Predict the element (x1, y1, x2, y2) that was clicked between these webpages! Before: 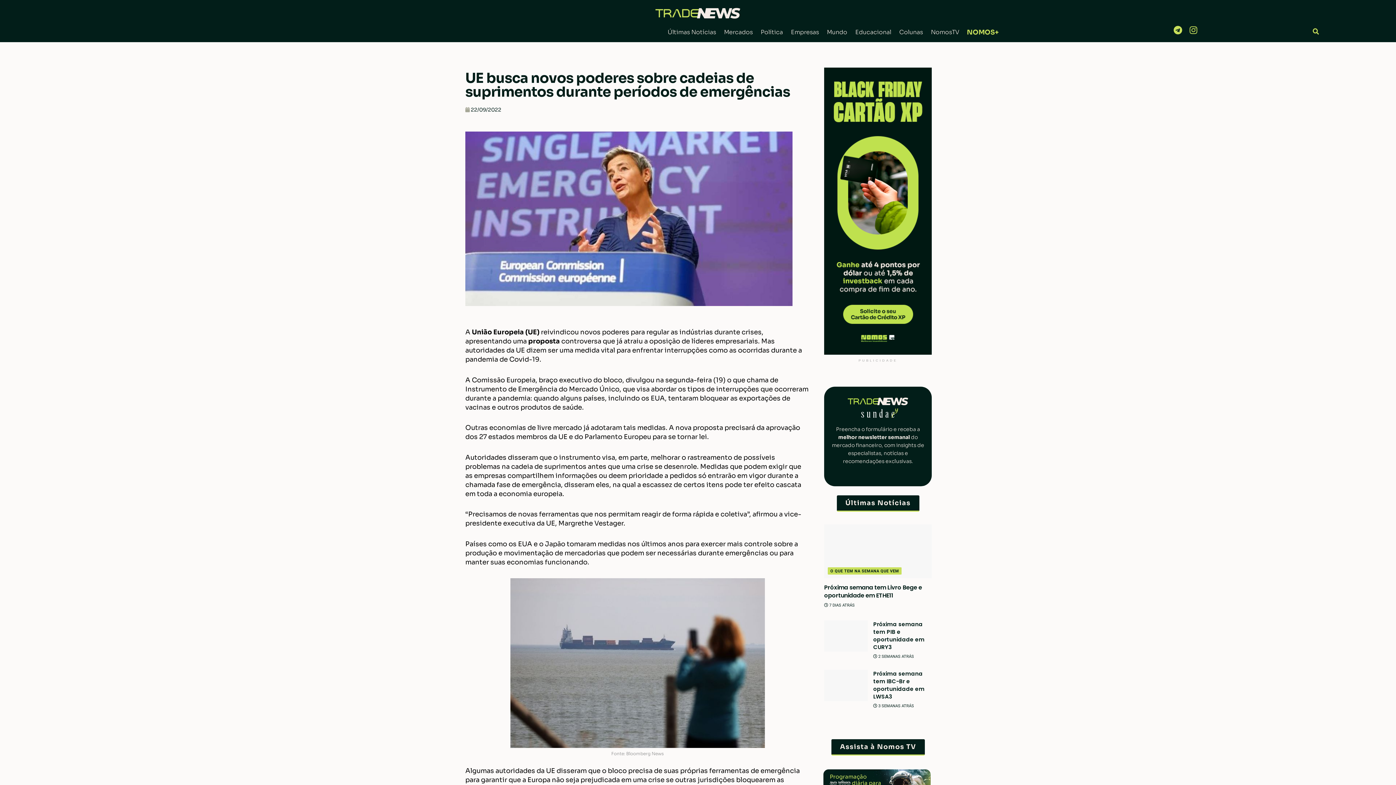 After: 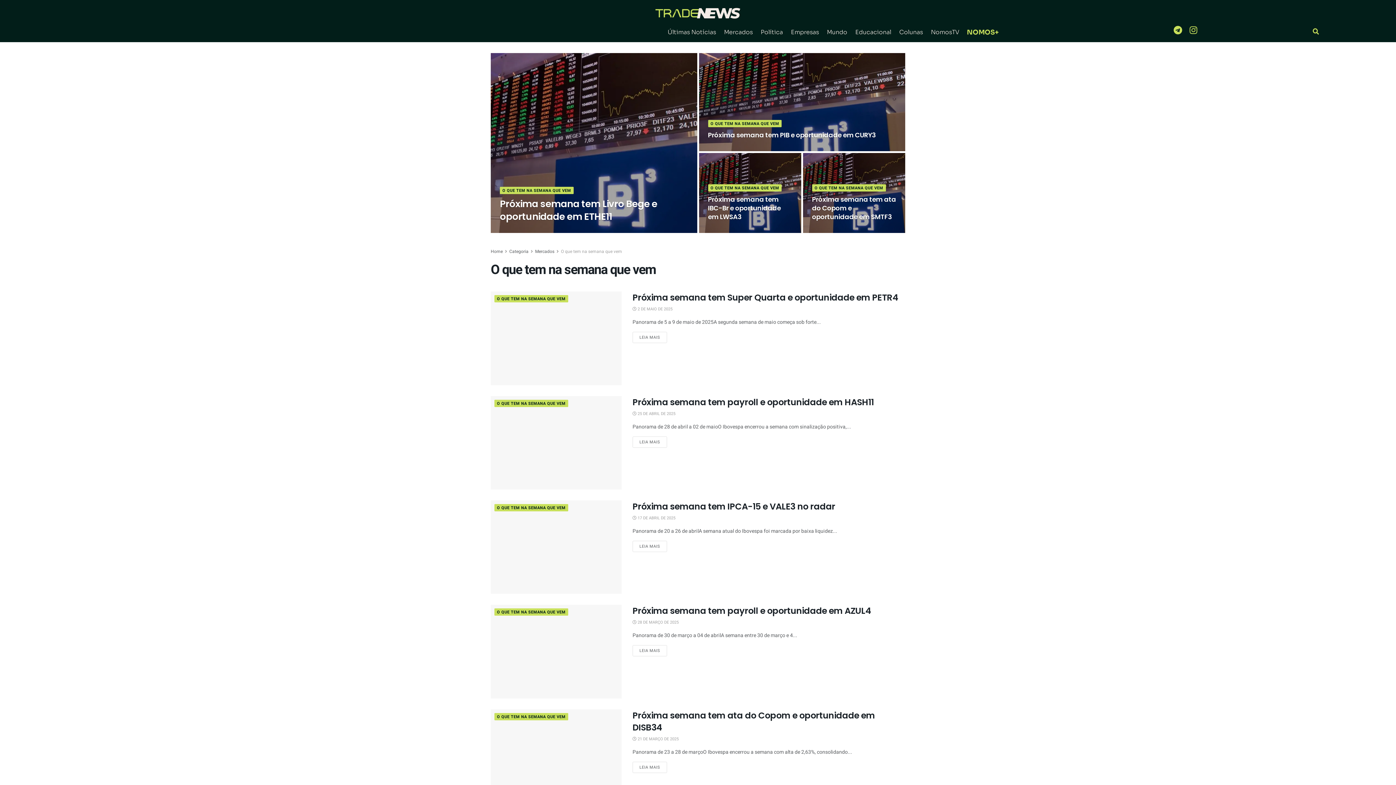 Action: label: O QUE TEM NA SEMANA QUE VEM bbox: (828, 567, 901, 574)